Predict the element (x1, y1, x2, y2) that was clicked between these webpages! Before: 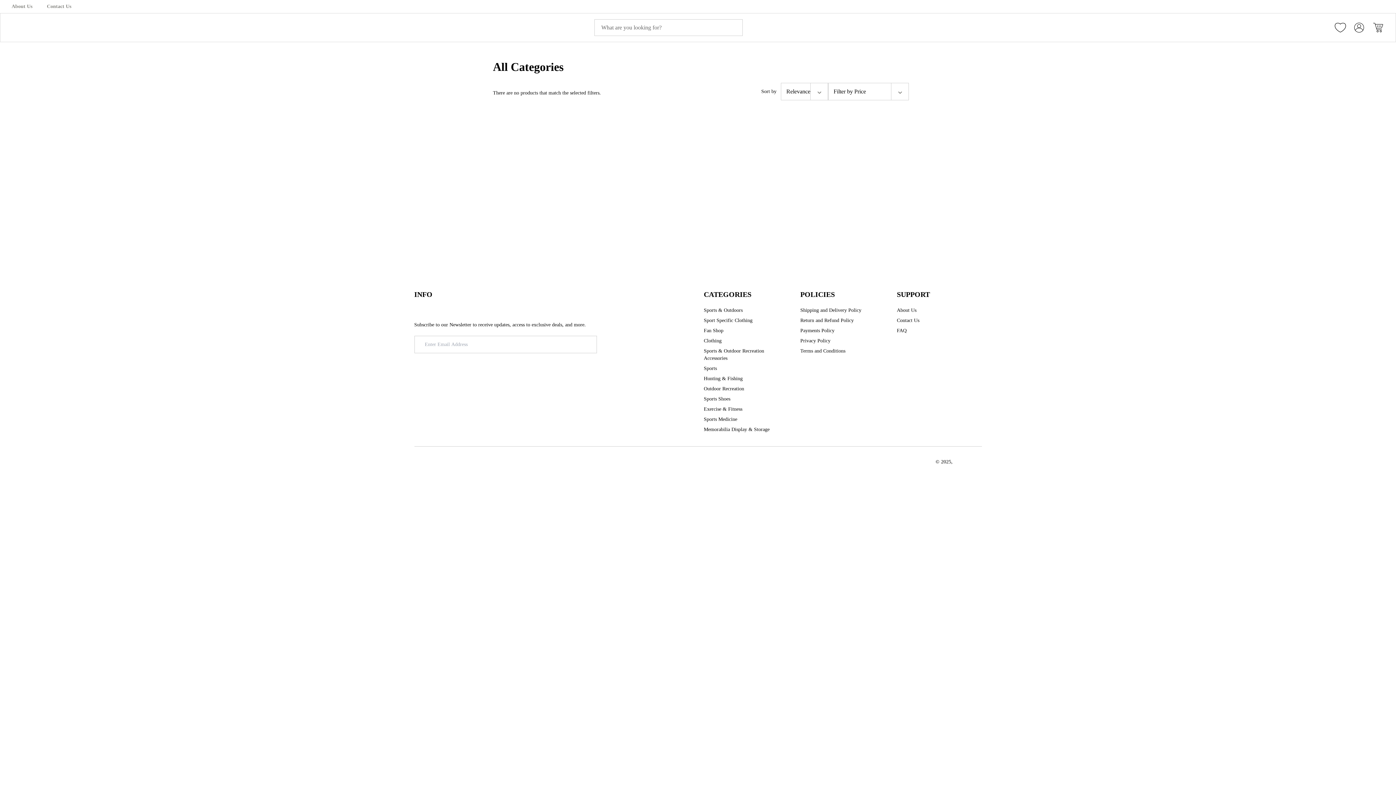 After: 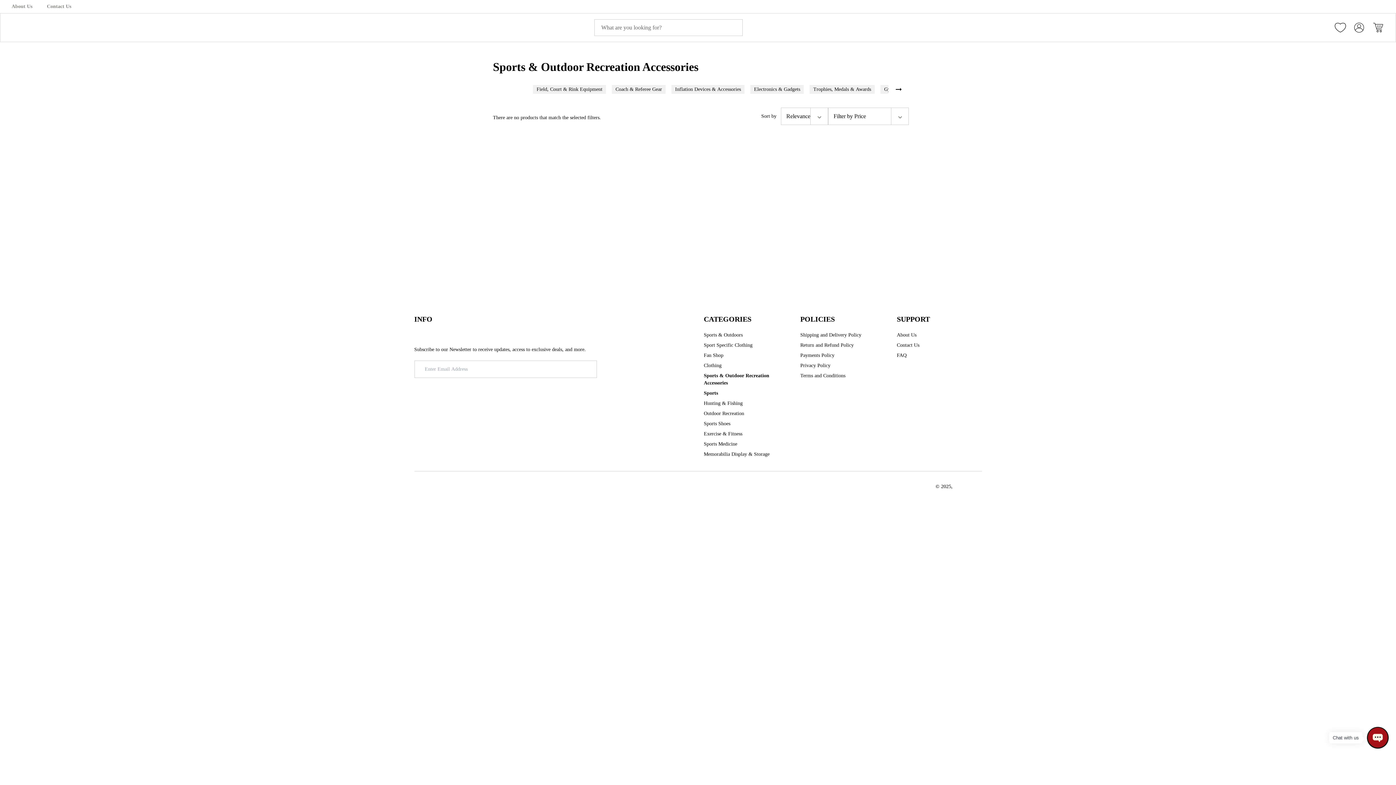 Action: bbox: (704, 347, 788, 362) label: Sports & Outdoor Recreation Accessories